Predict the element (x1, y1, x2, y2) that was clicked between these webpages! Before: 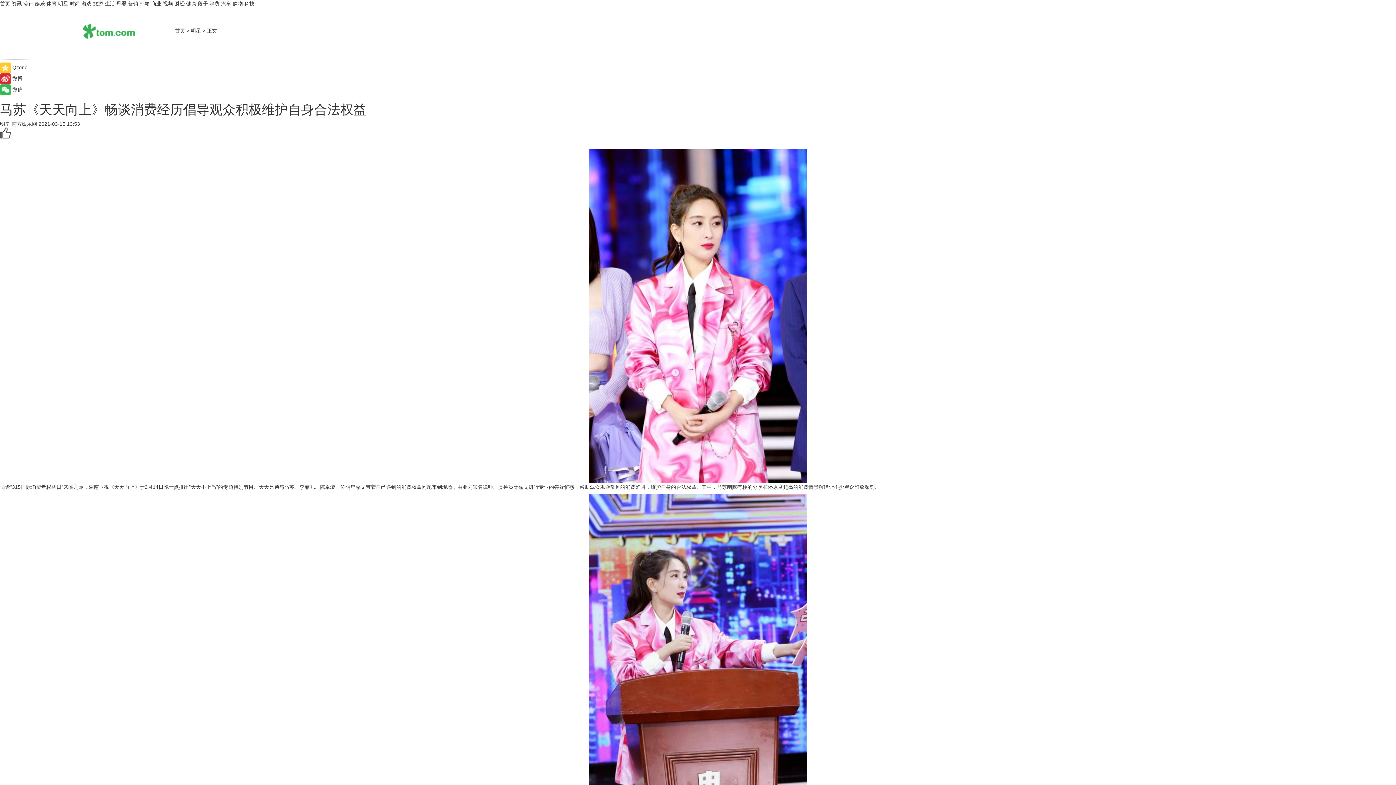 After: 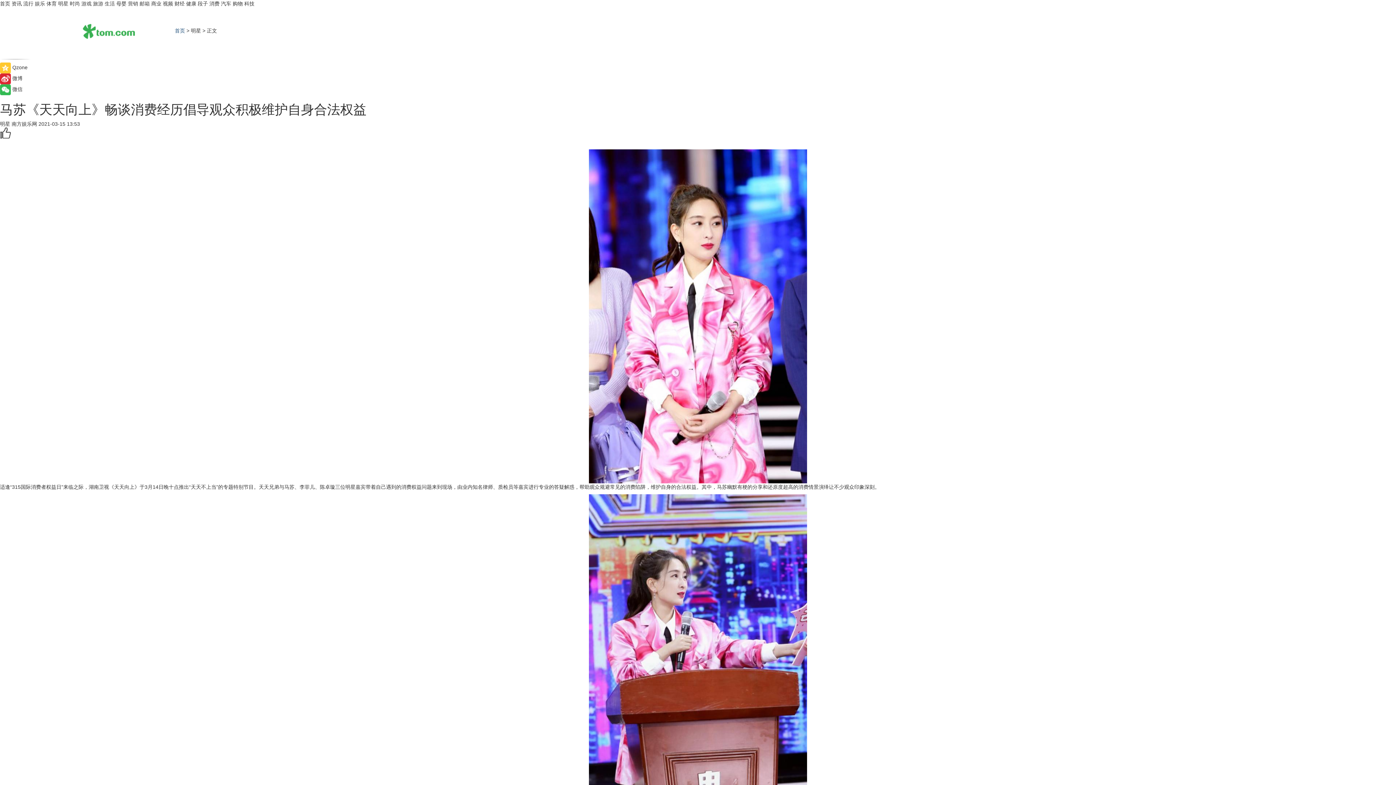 Action: bbox: (174, 27, 185, 33) label: 首页